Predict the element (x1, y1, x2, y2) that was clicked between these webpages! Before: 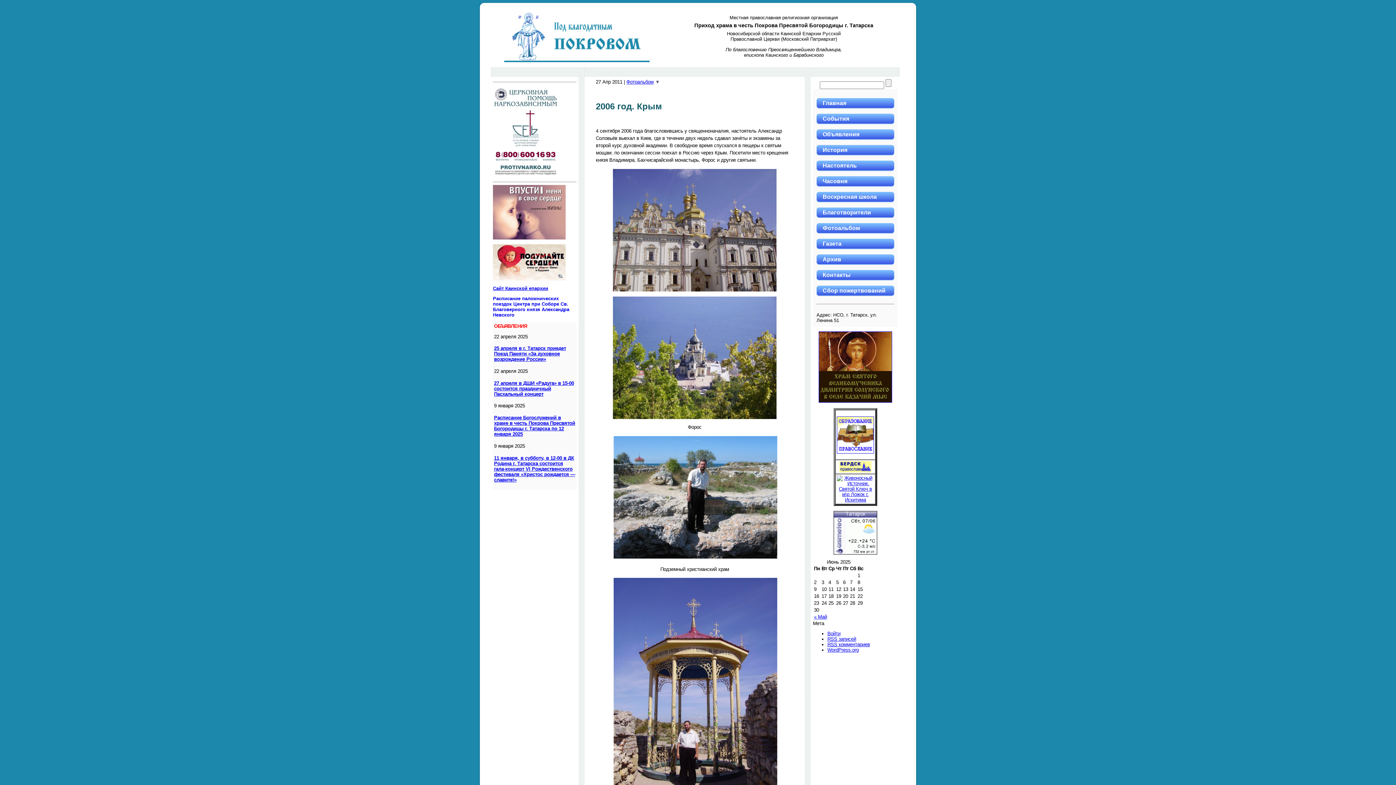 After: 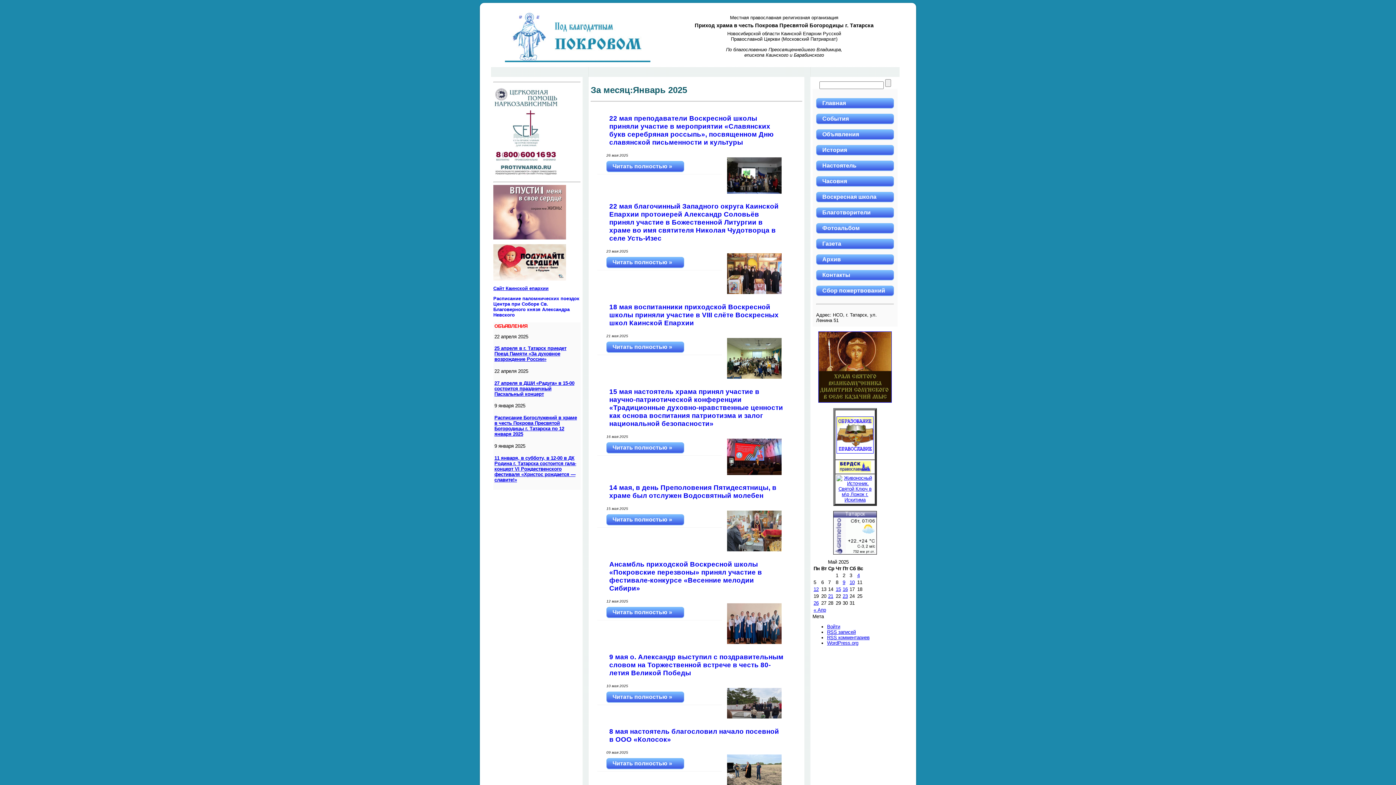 Action: bbox: (814, 614, 827, 619) label: « Май